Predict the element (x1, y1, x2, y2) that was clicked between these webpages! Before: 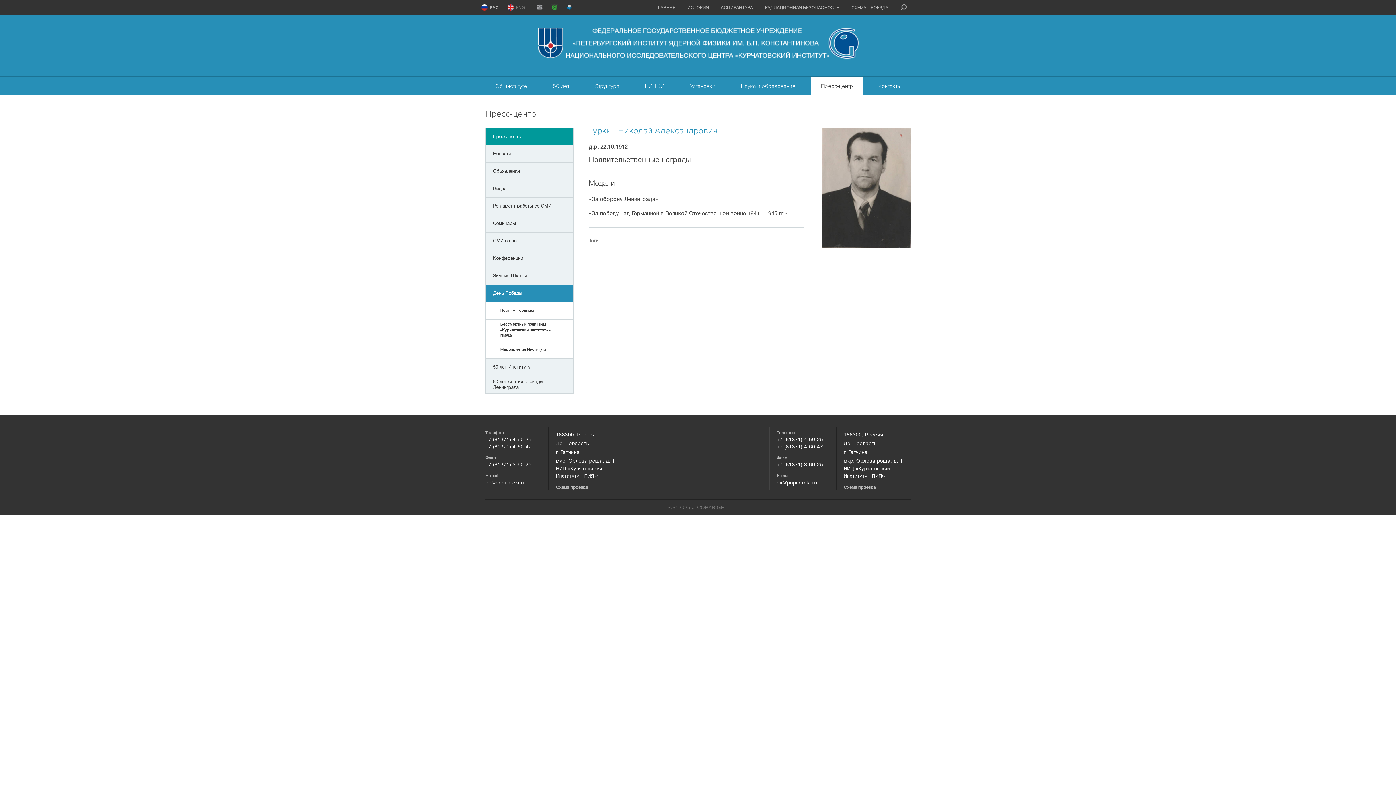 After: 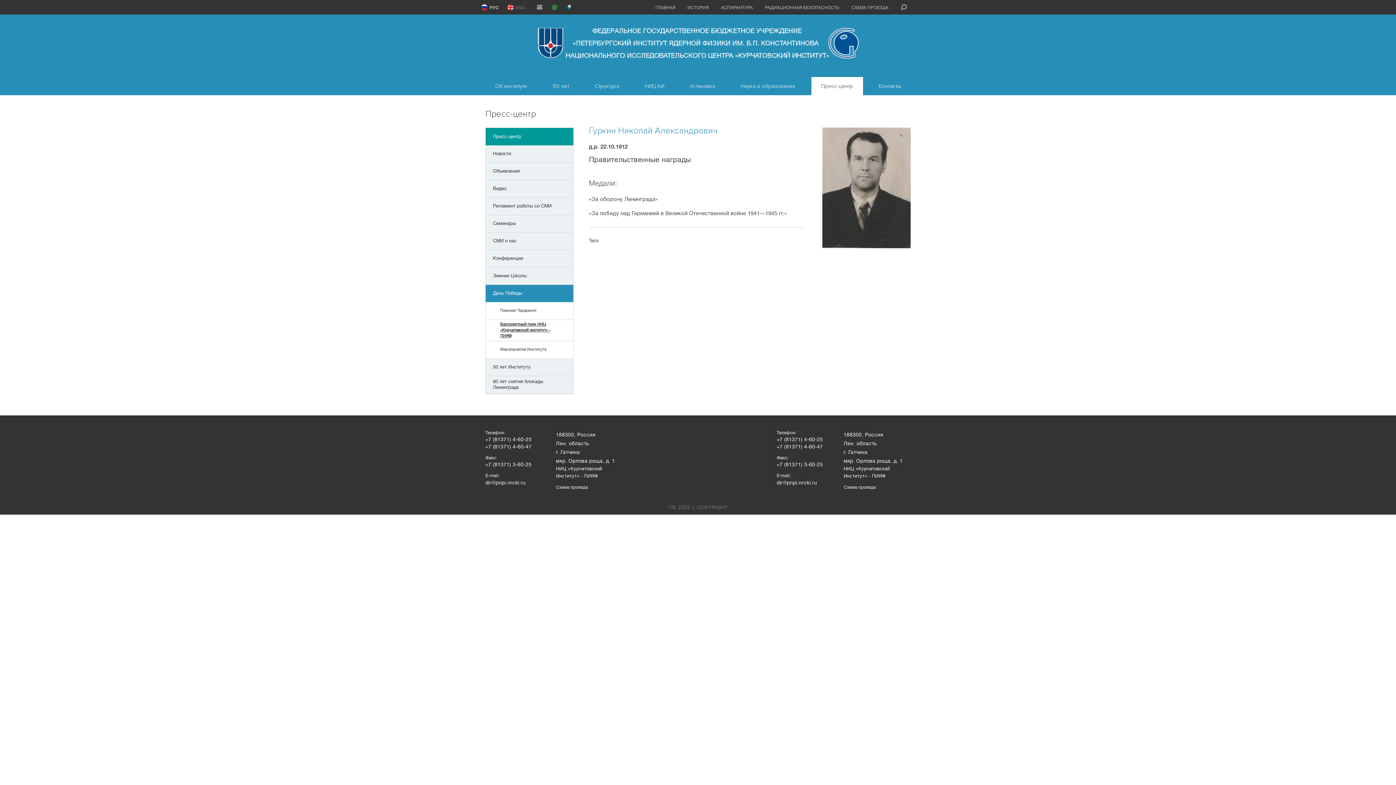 Action: bbox: (550, 5, 558, 11)